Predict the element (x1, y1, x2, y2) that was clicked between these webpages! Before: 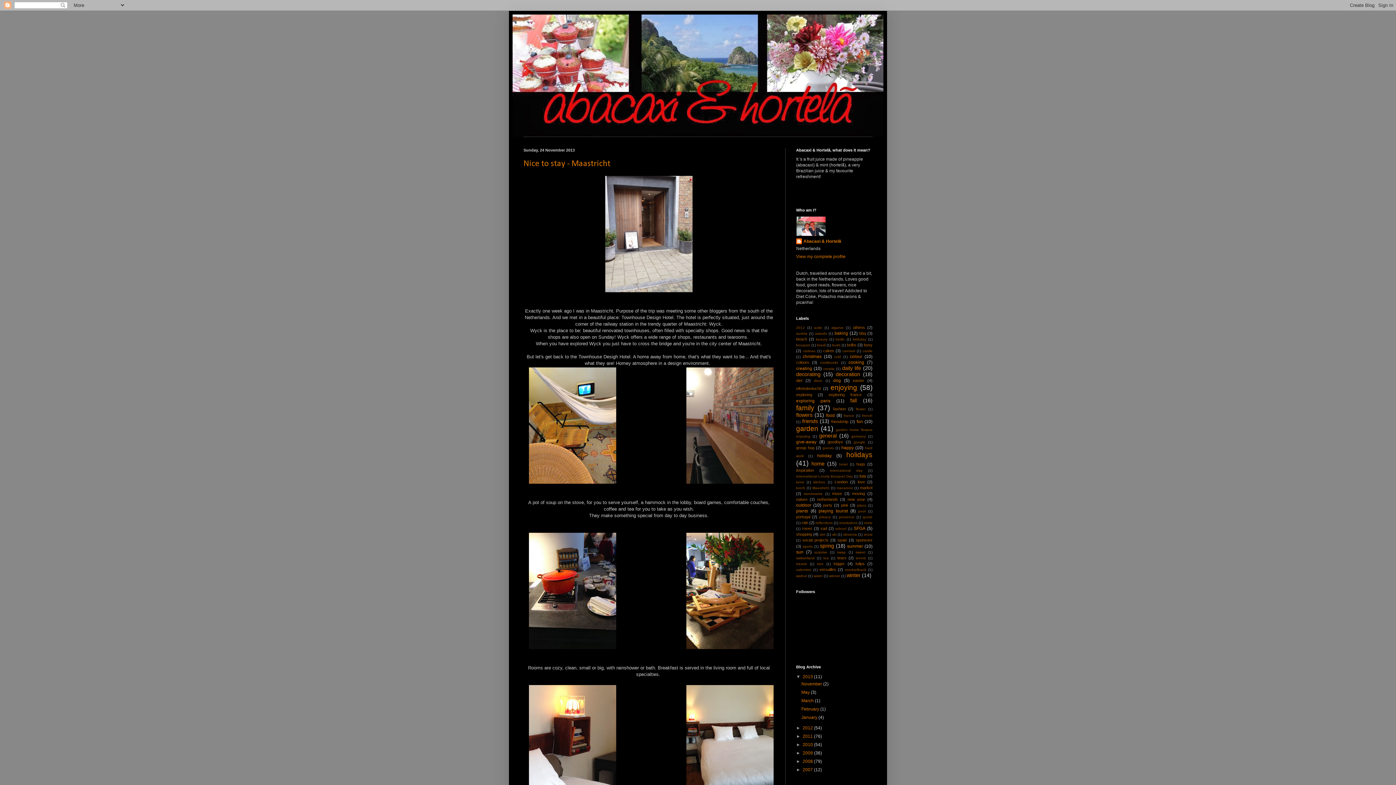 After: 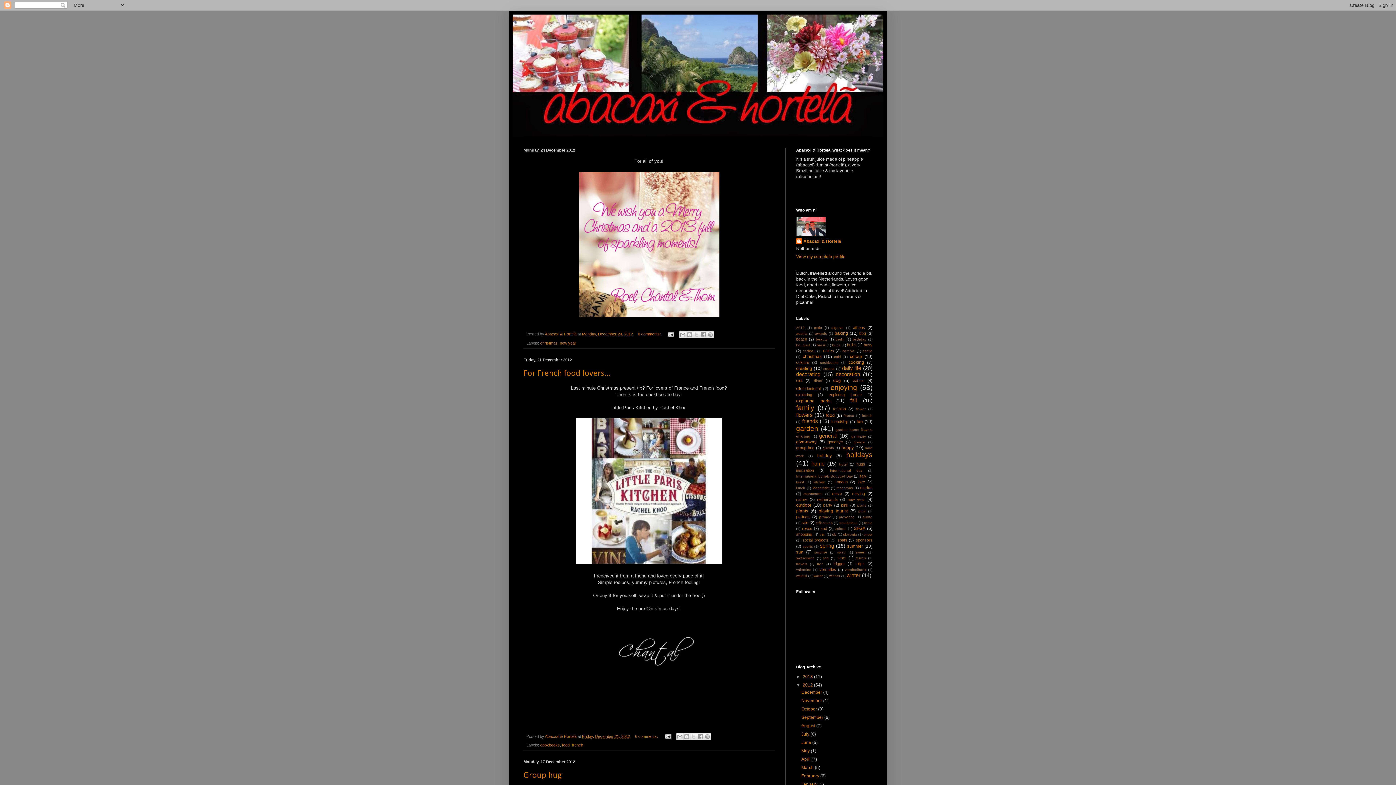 Action: label: 2012  bbox: (802, 725, 814, 730)